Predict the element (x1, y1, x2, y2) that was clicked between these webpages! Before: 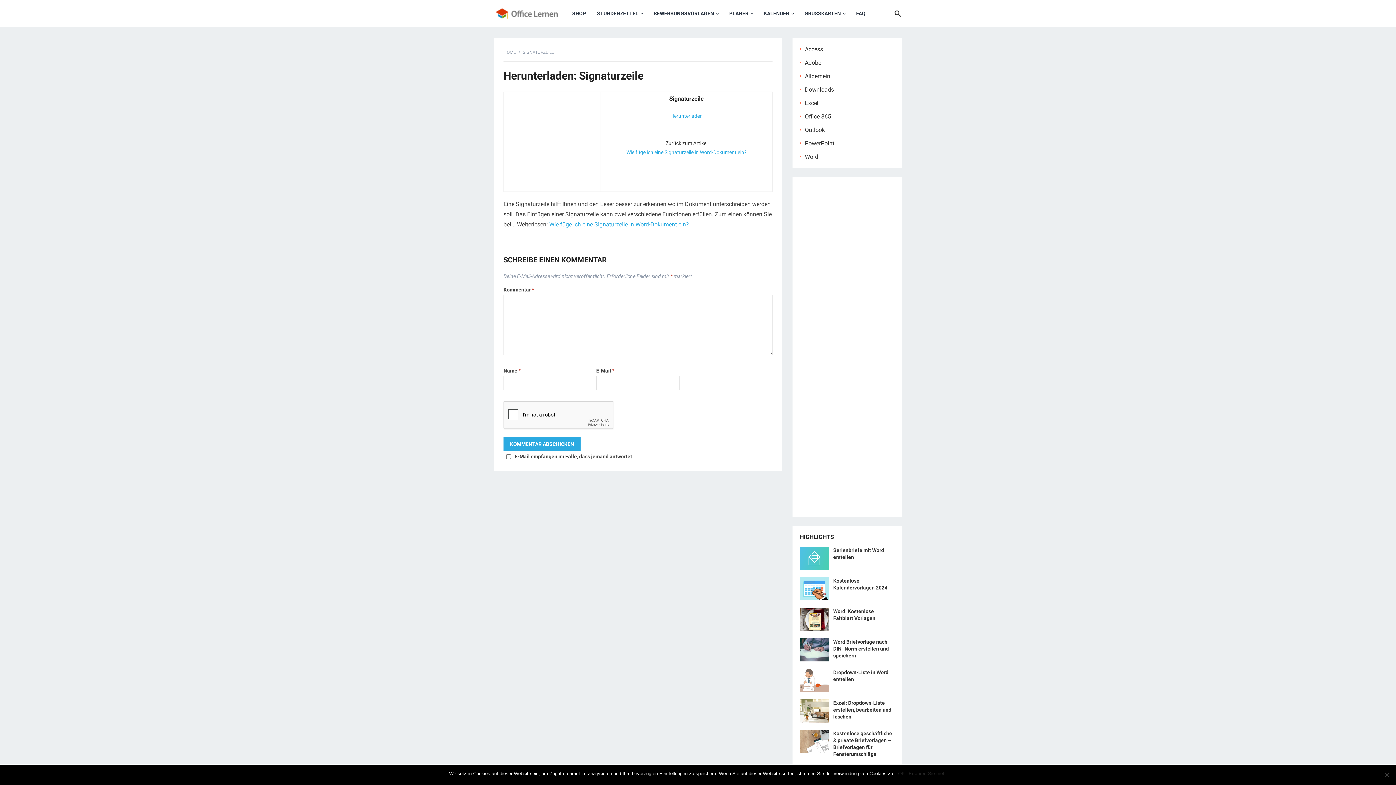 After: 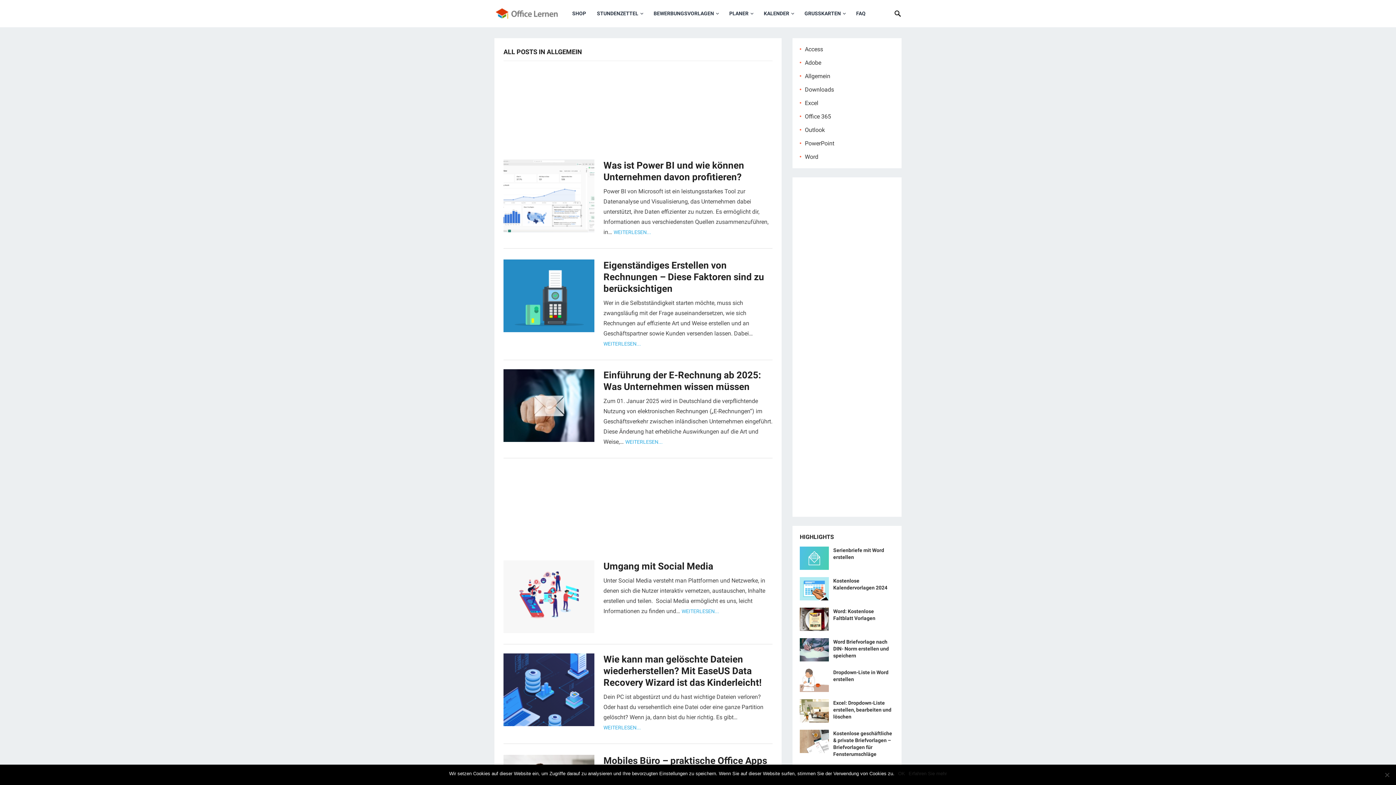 Action: label: Allgemein bbox: (805, 72, 830, 79)